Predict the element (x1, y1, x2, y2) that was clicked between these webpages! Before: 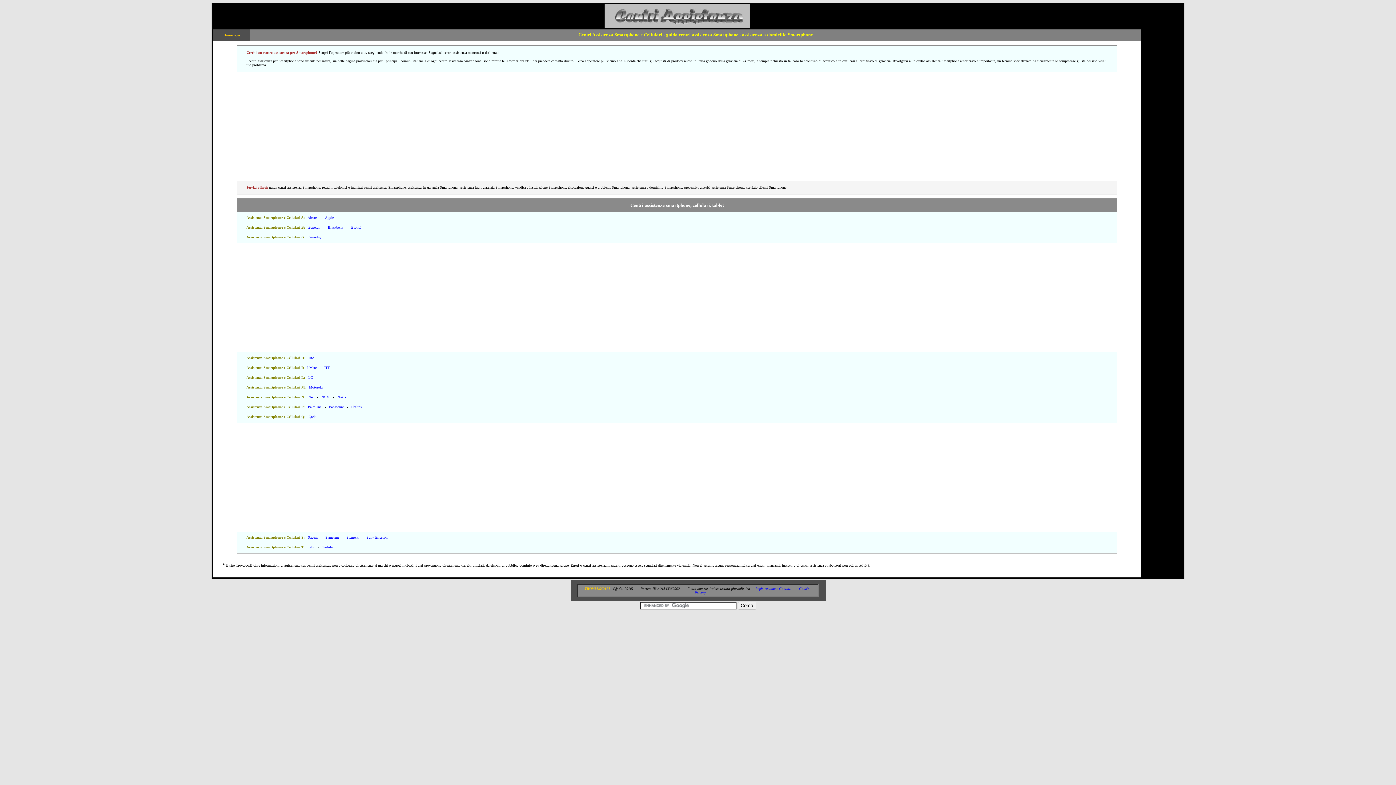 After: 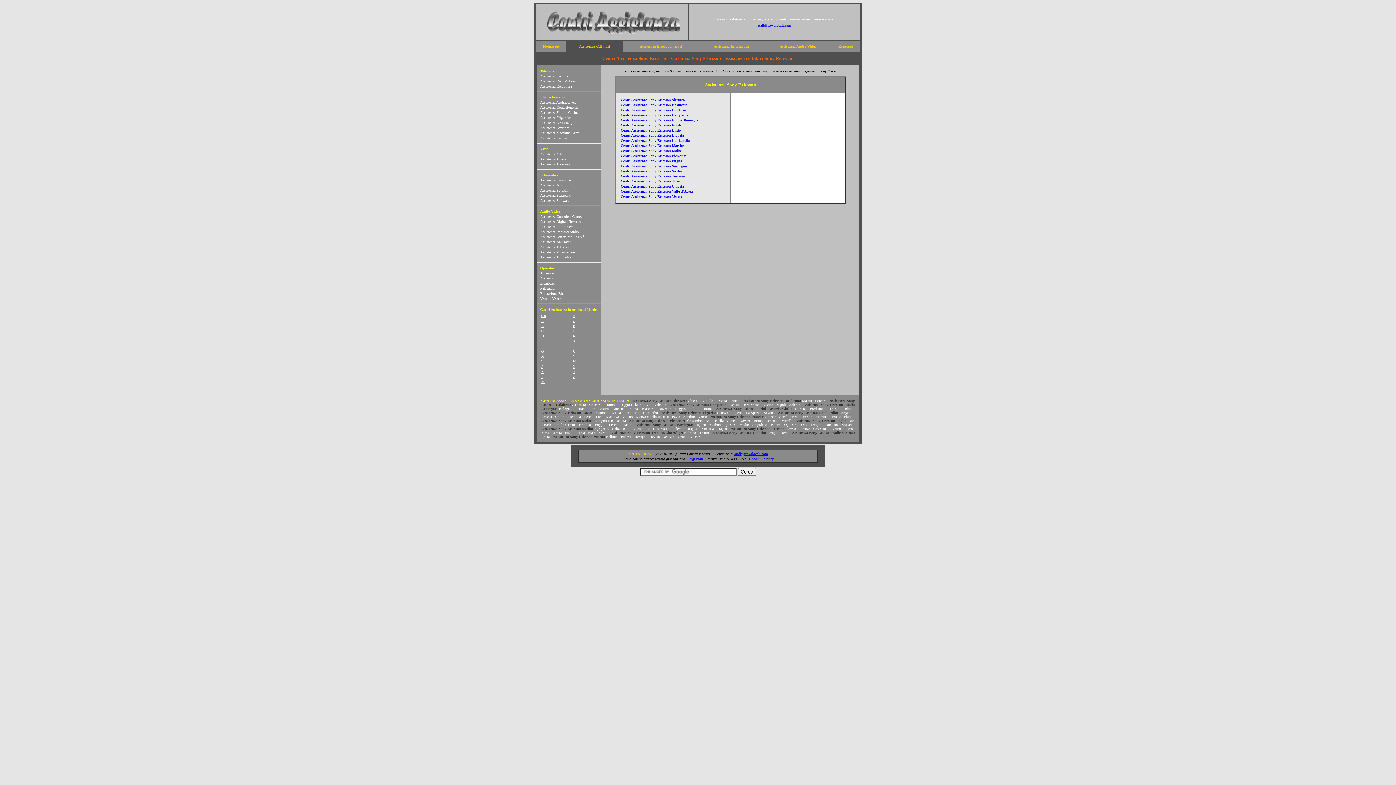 Action: label: Sony Ericsson bbox: (366, 535, 387, 539)